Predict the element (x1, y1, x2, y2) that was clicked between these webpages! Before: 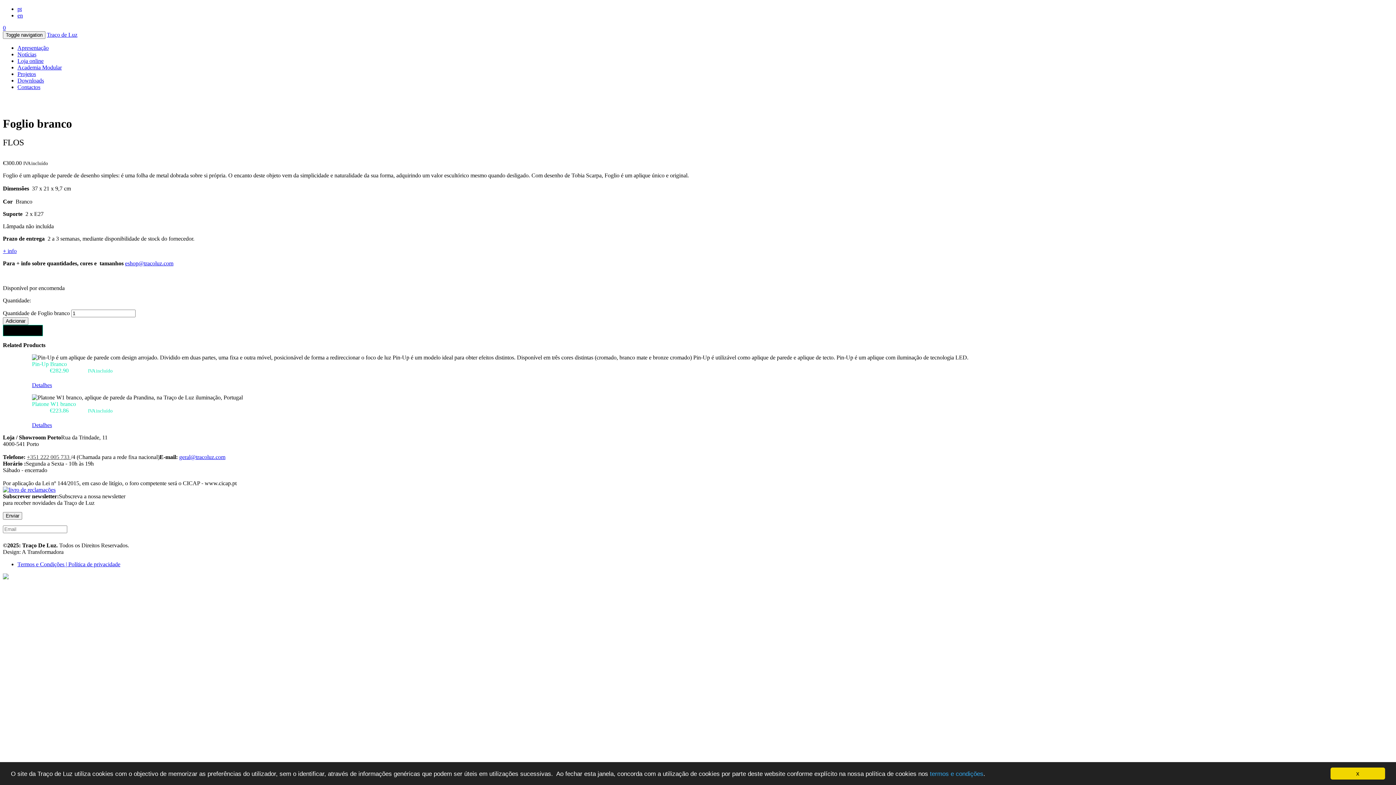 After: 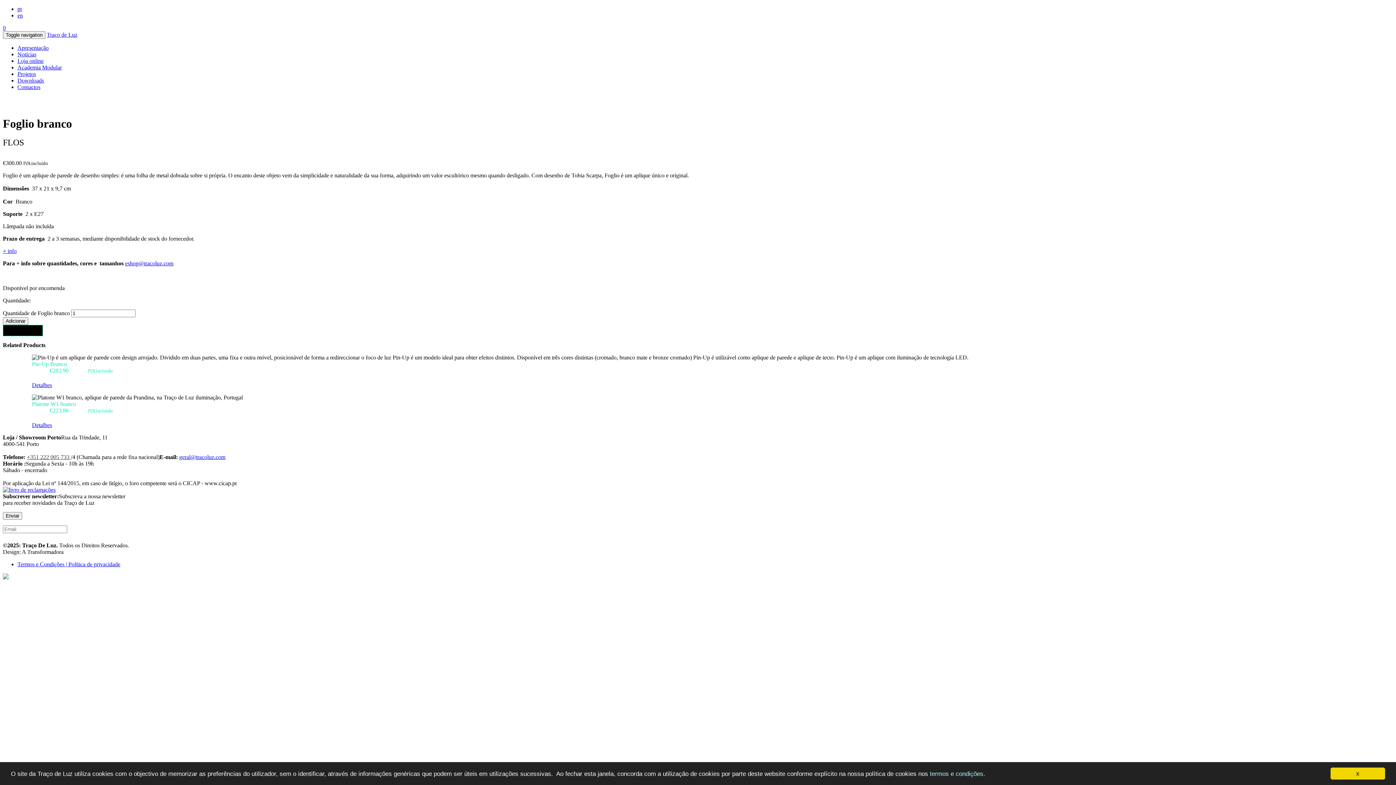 Action: bbox: (930, 770, 983, 777) label: termos e condições